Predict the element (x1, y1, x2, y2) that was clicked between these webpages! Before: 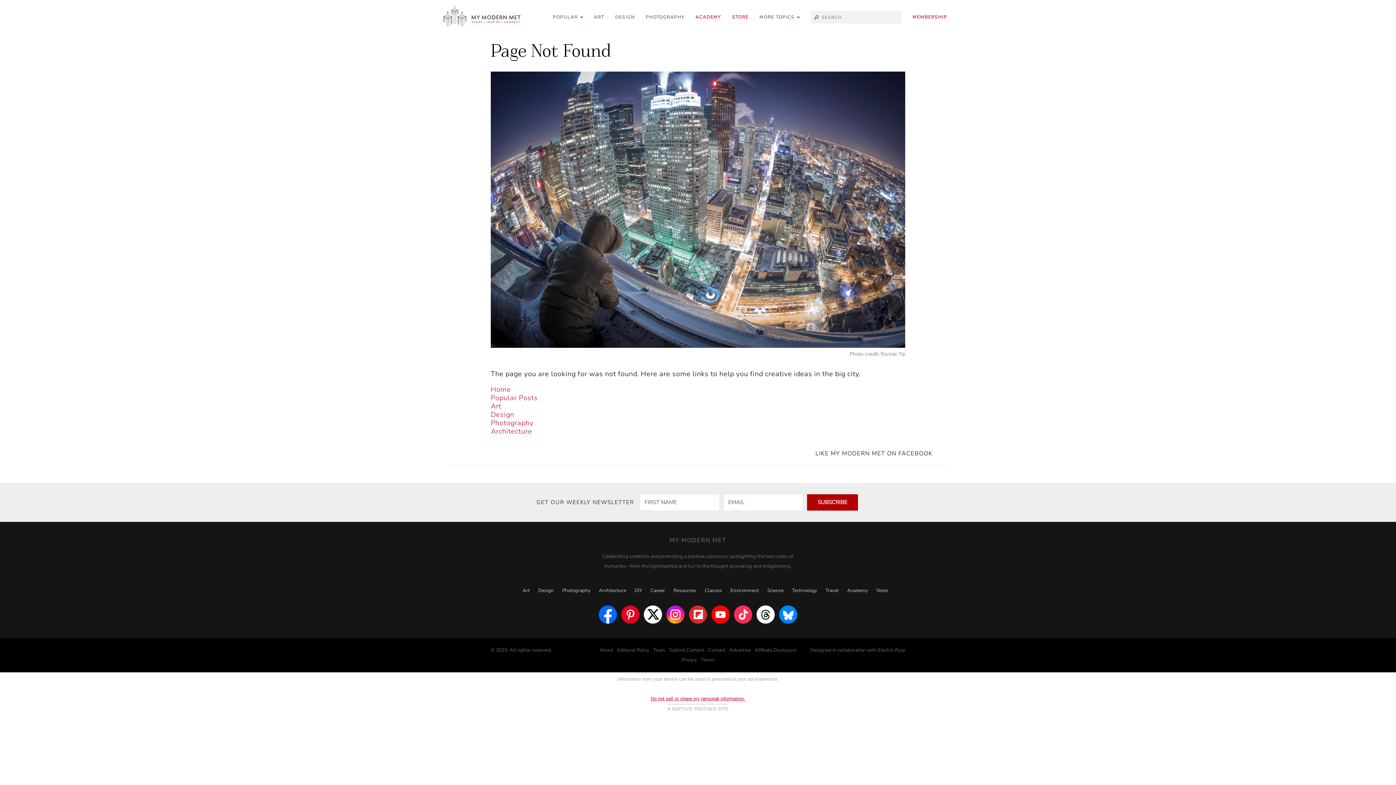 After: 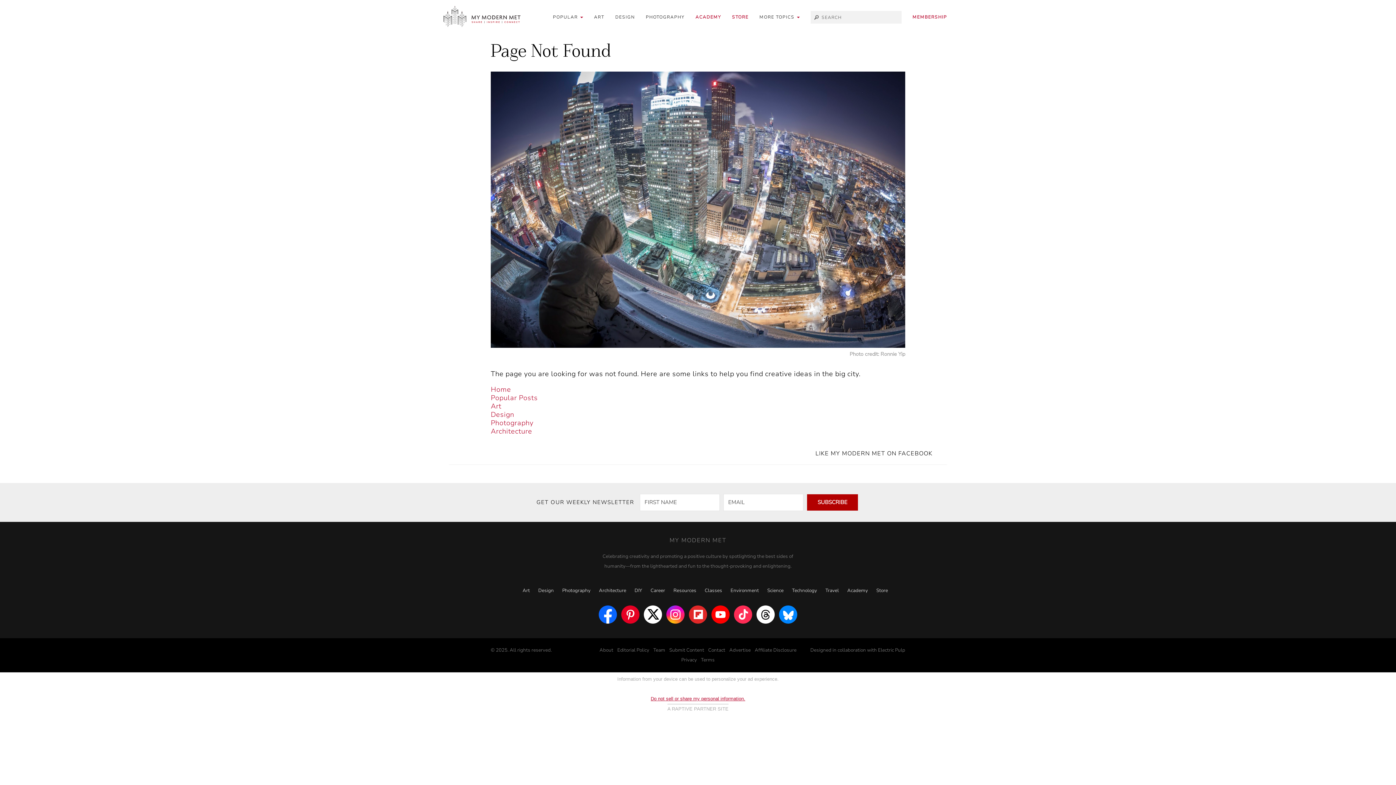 Action: bbox: (598, 605, 617, 624)